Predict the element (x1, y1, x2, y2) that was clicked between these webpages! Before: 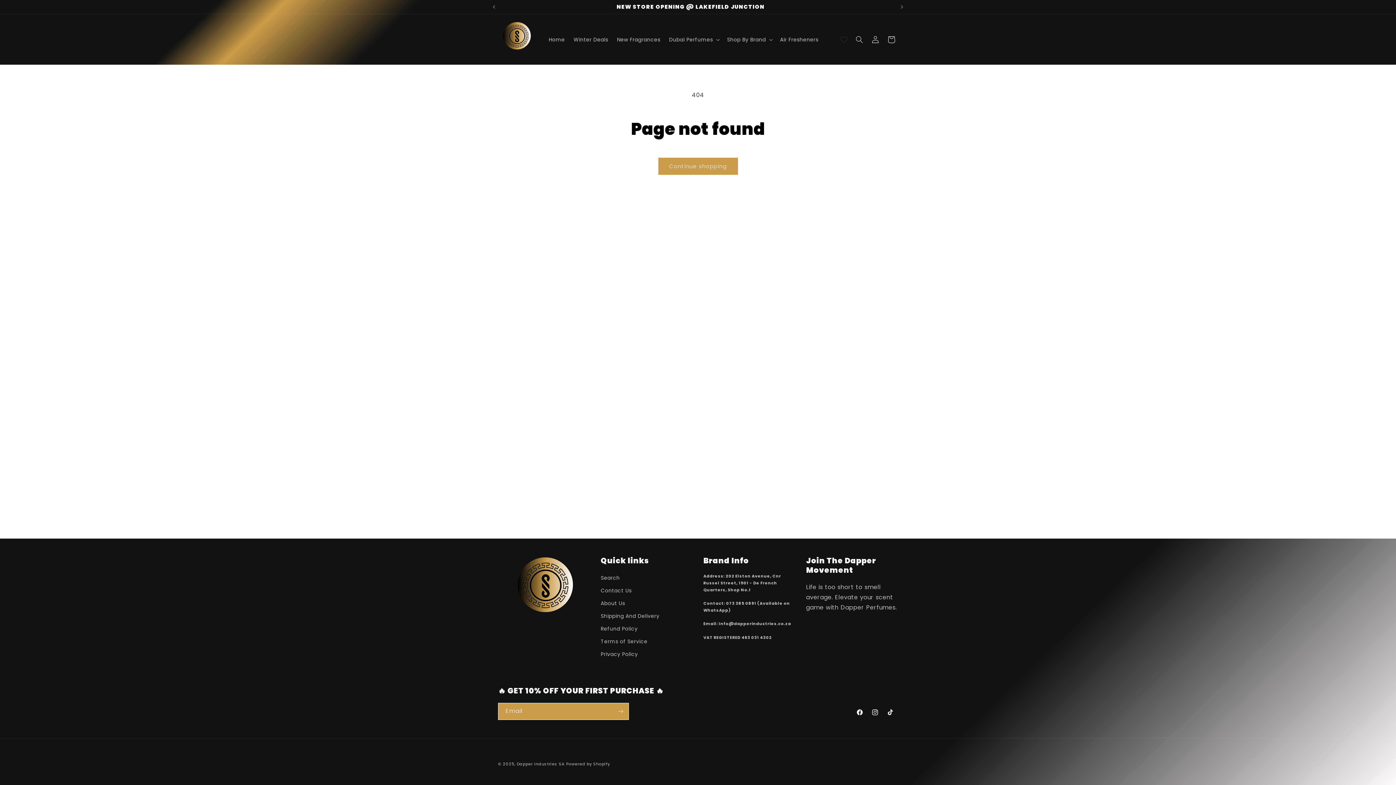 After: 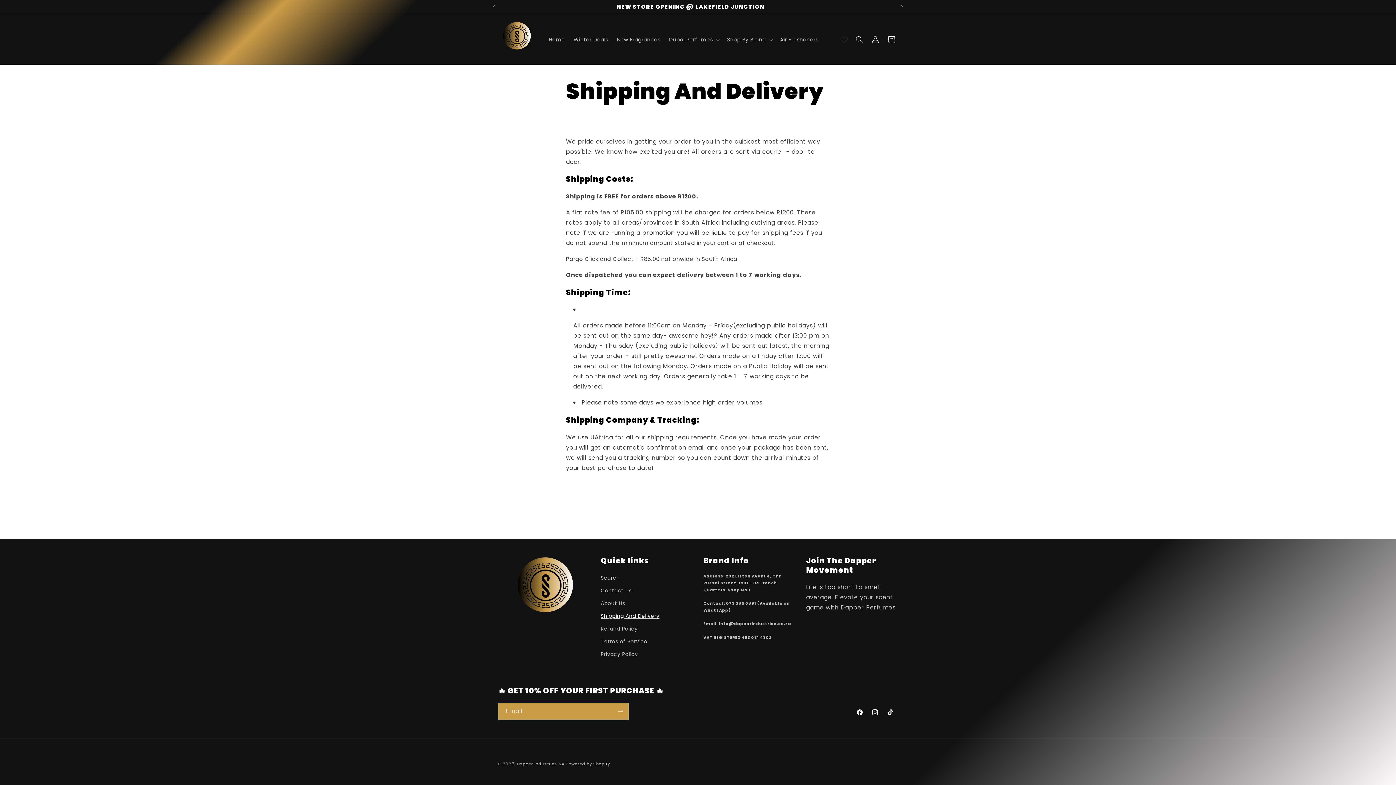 Action: bbox: (600, 610, 659, 622) label: Shipping And Delivery